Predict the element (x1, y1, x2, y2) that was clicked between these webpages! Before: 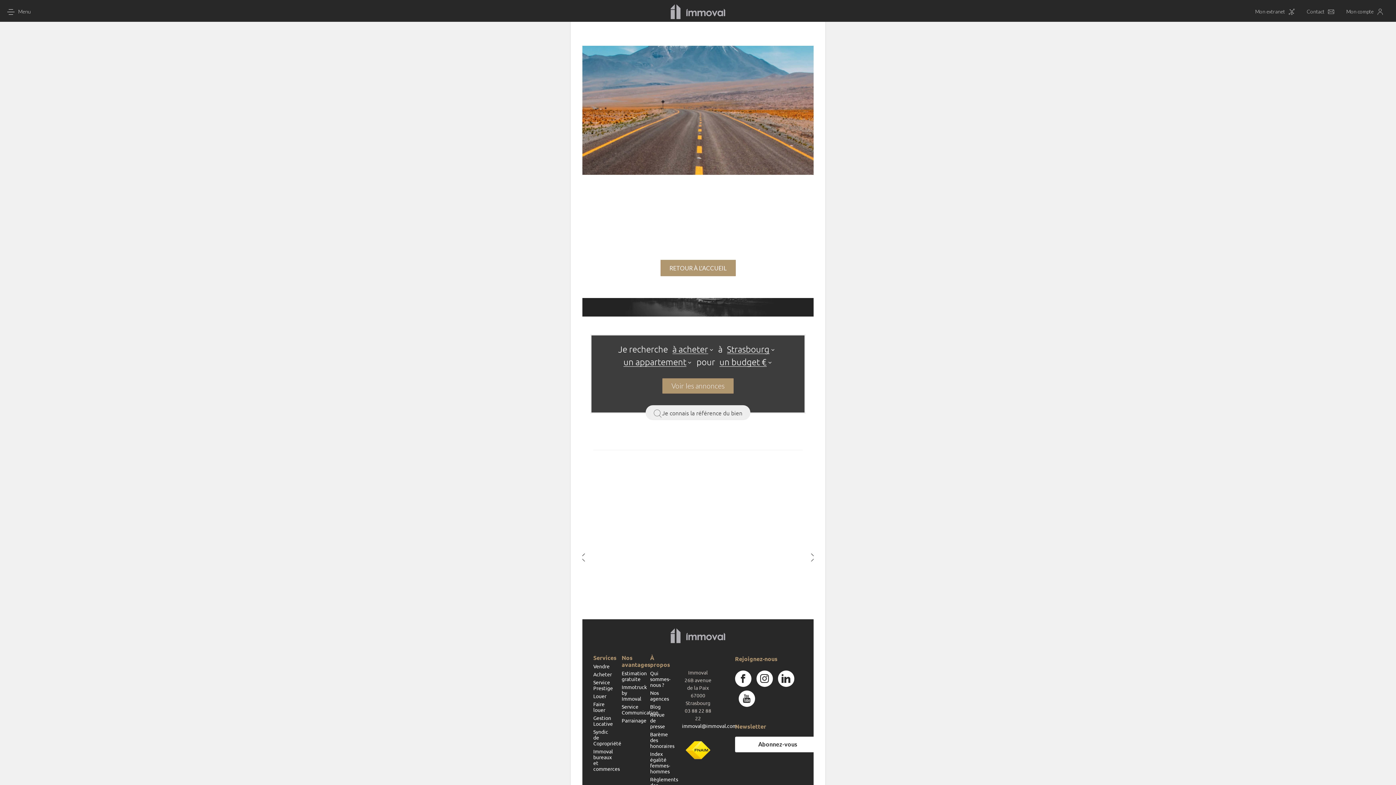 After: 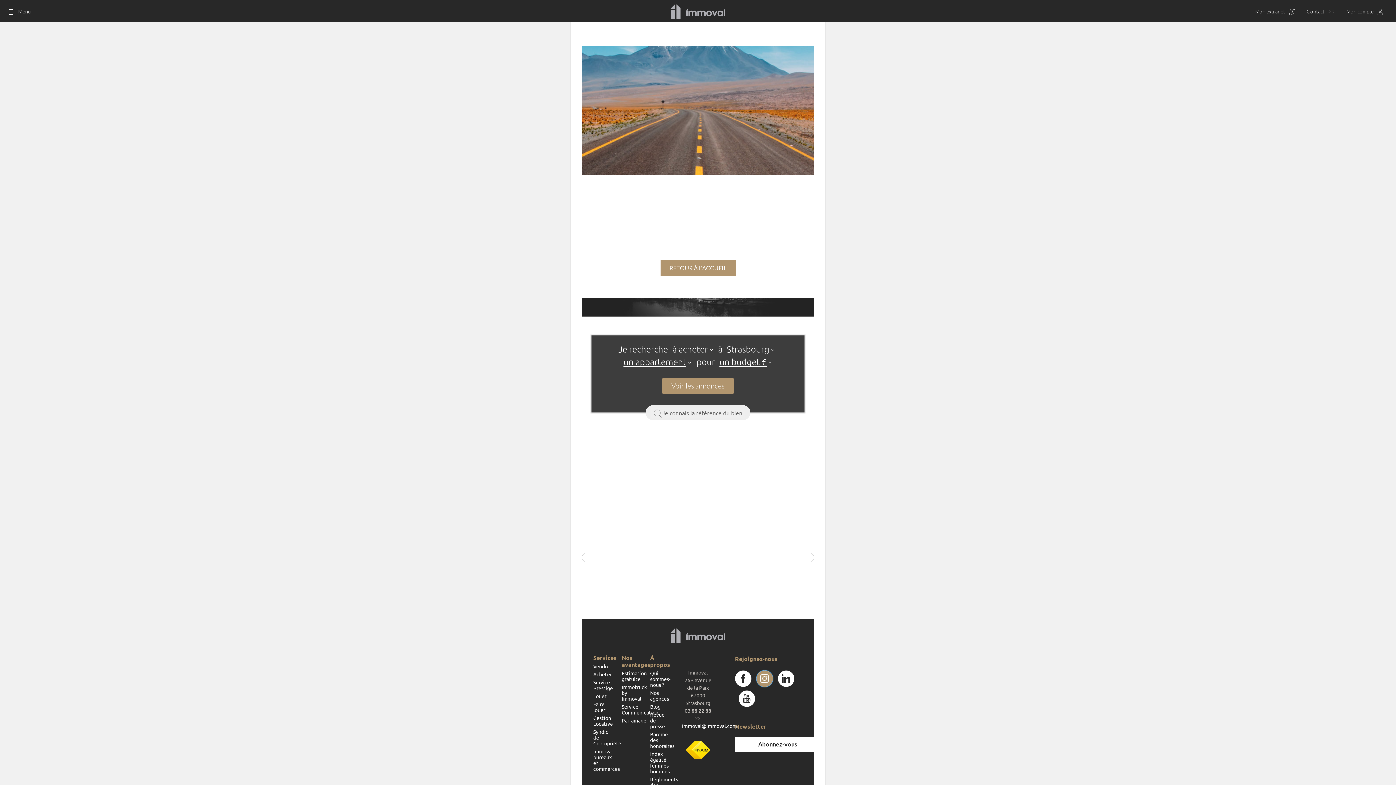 Action: bbox: (756, 670, 772, 687)